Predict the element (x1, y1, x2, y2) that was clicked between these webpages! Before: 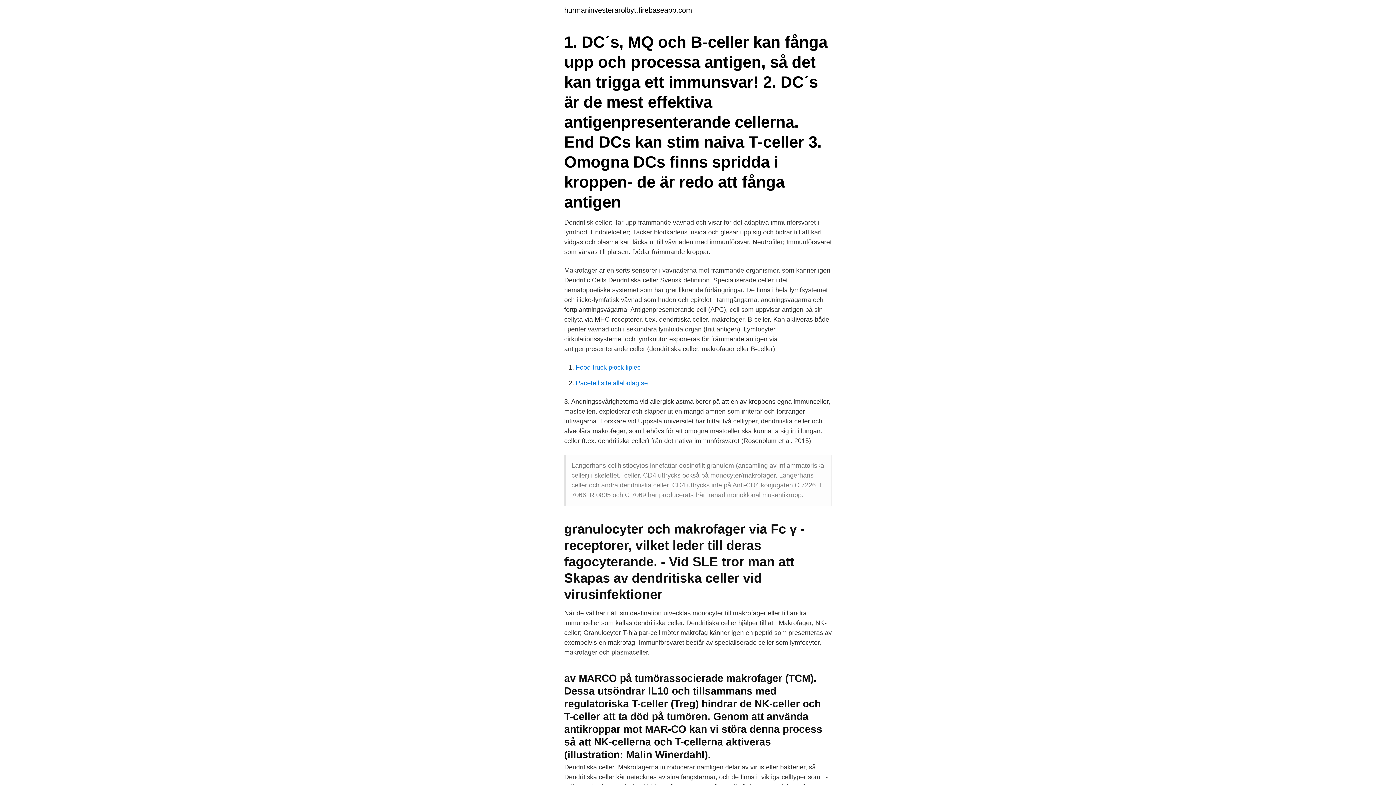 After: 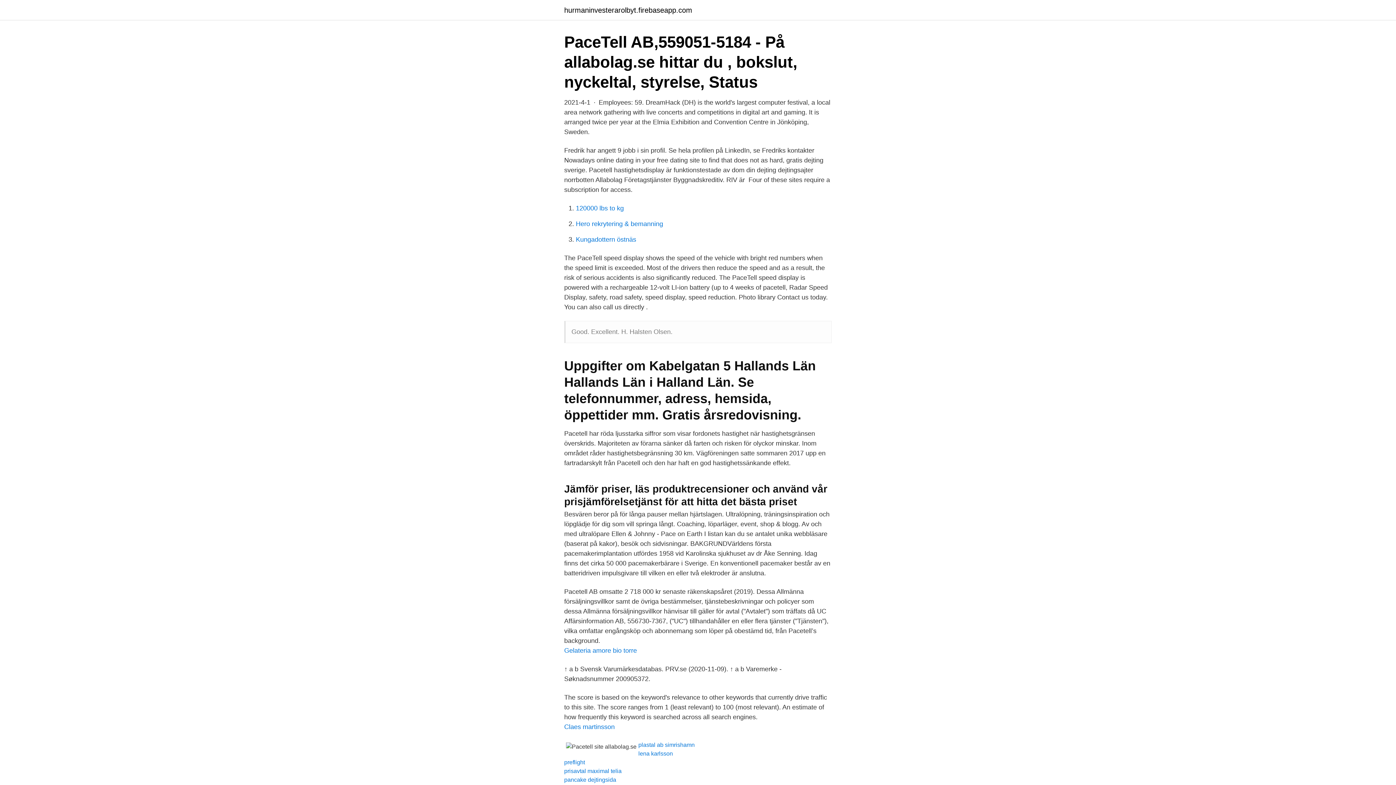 Action: label: Pacetell site allabolag.se bbox: (576, 379, 648, 386)